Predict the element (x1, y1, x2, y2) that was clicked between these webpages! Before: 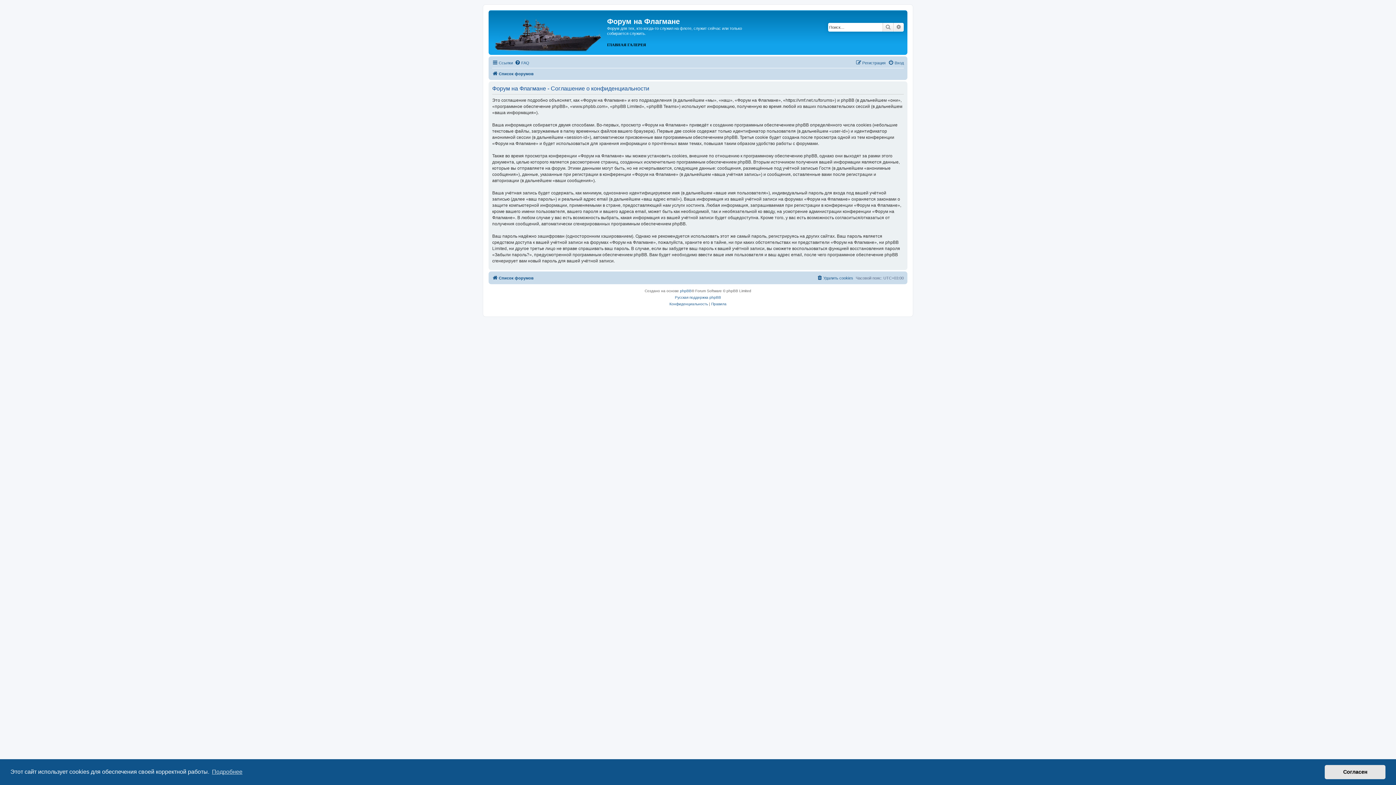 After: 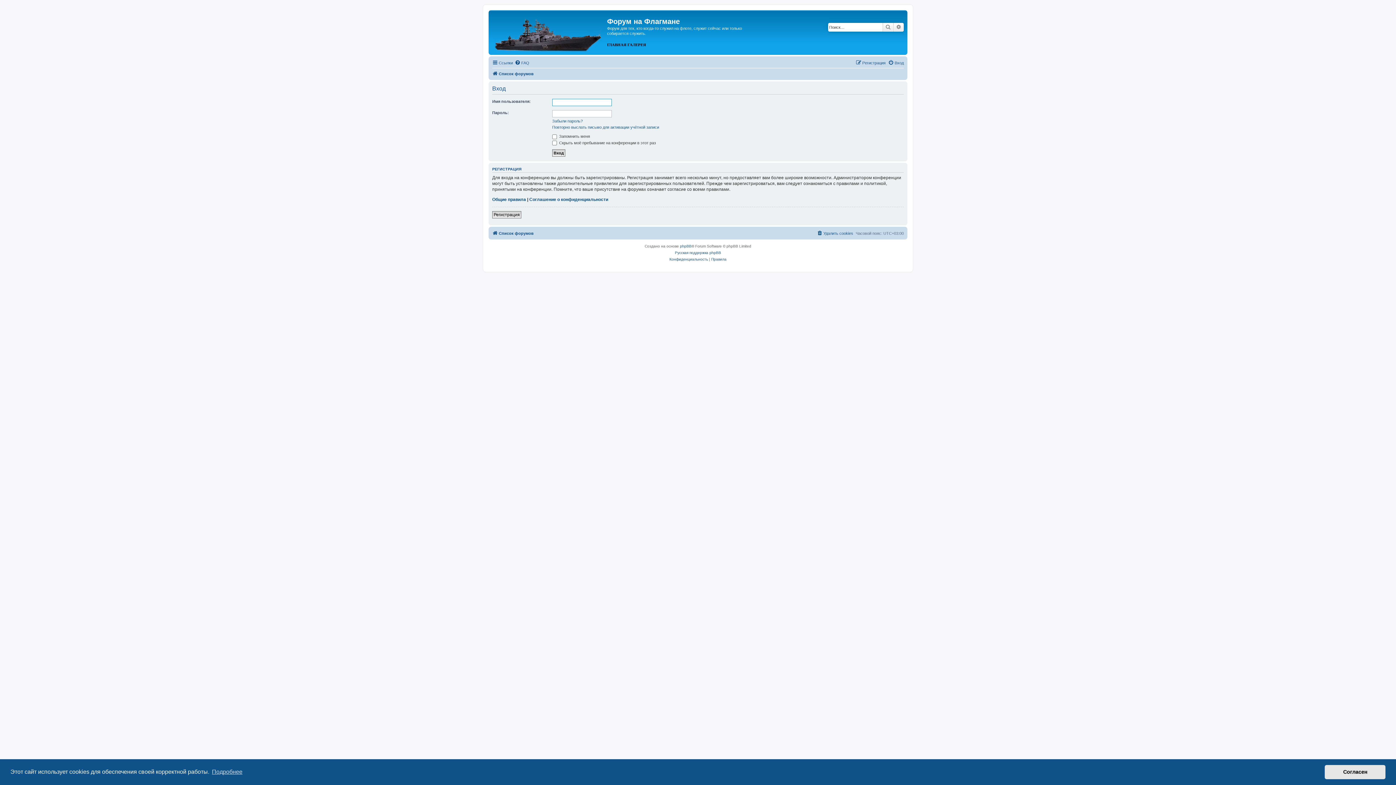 Action: bbox: (888, 58, 904, 67) label: Вход